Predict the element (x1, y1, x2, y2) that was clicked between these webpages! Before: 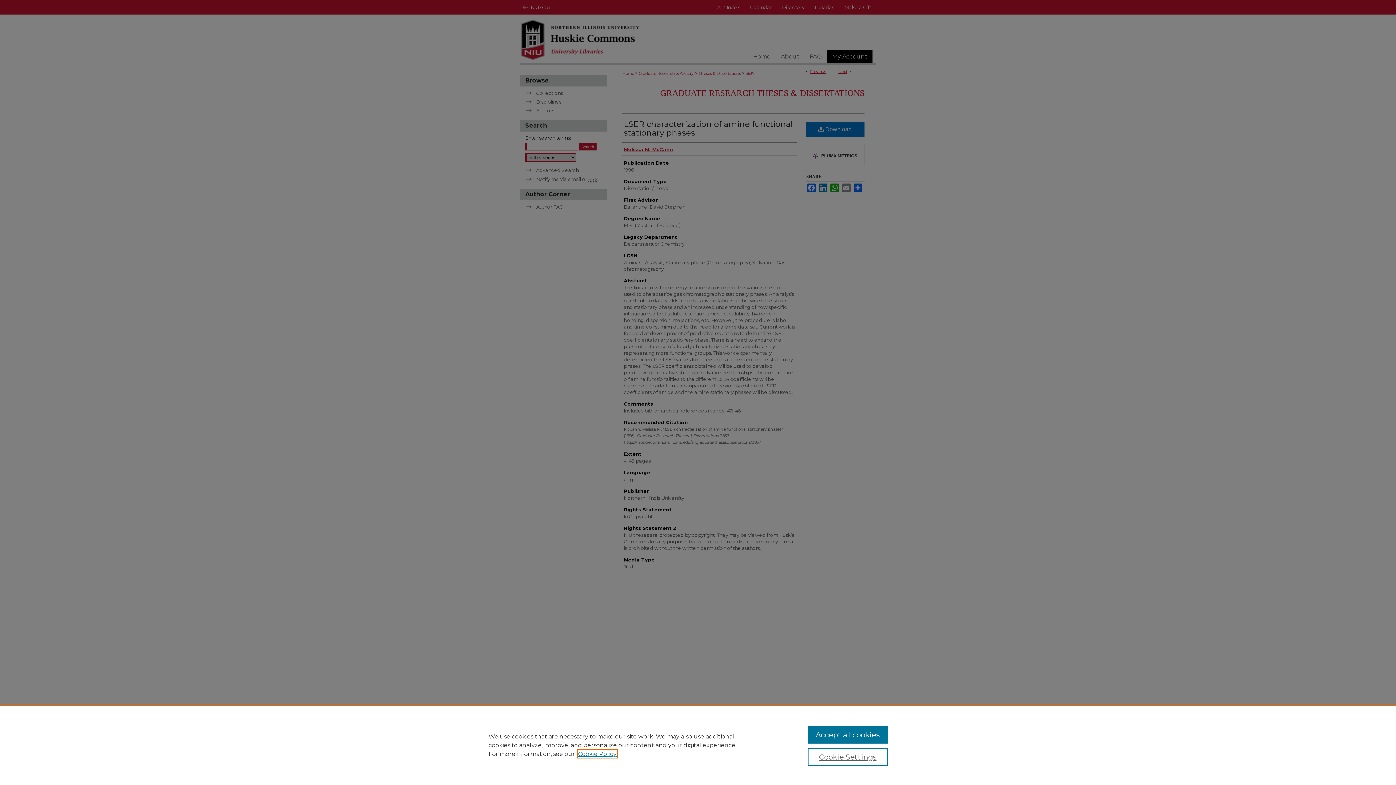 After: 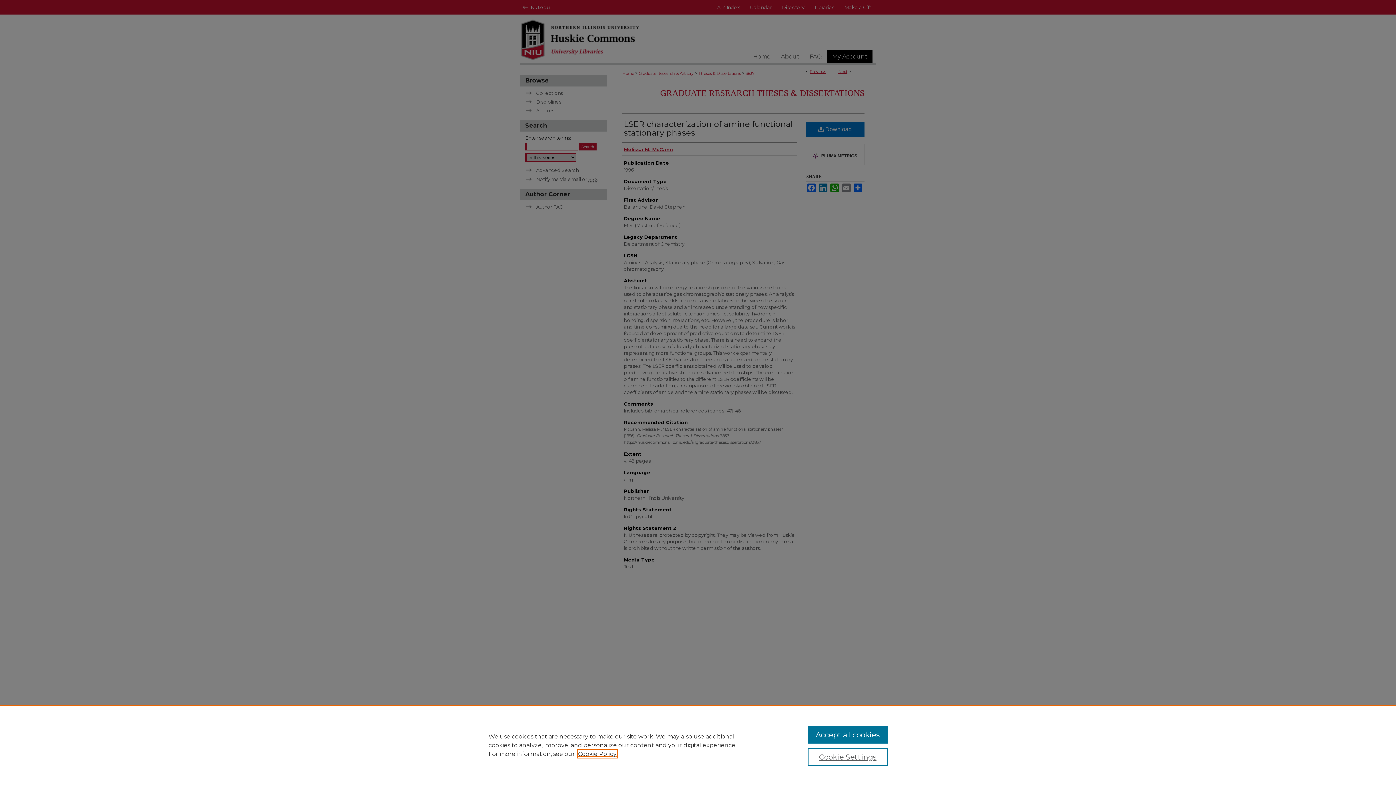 Action: bbox: (578, 750, 616, 757) label: , opens in a new tab